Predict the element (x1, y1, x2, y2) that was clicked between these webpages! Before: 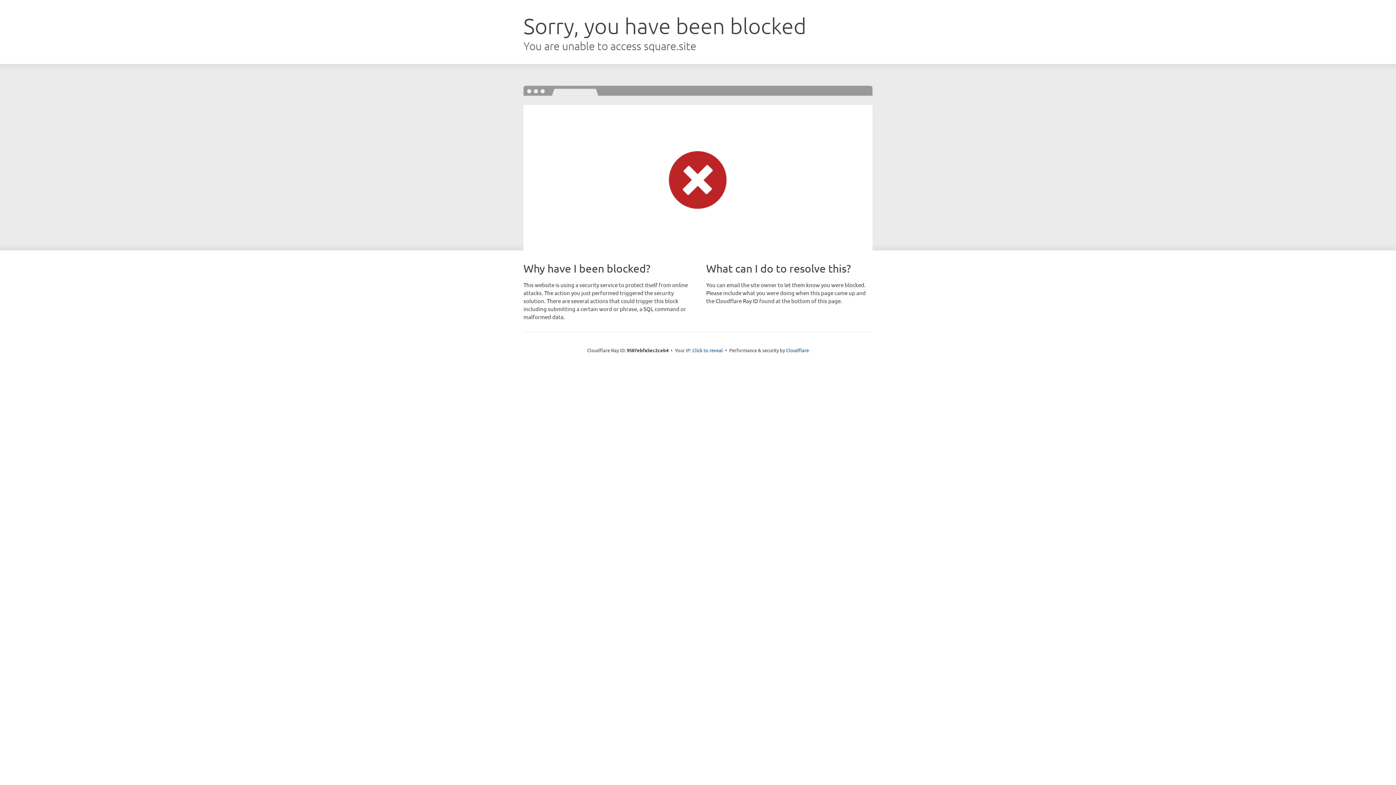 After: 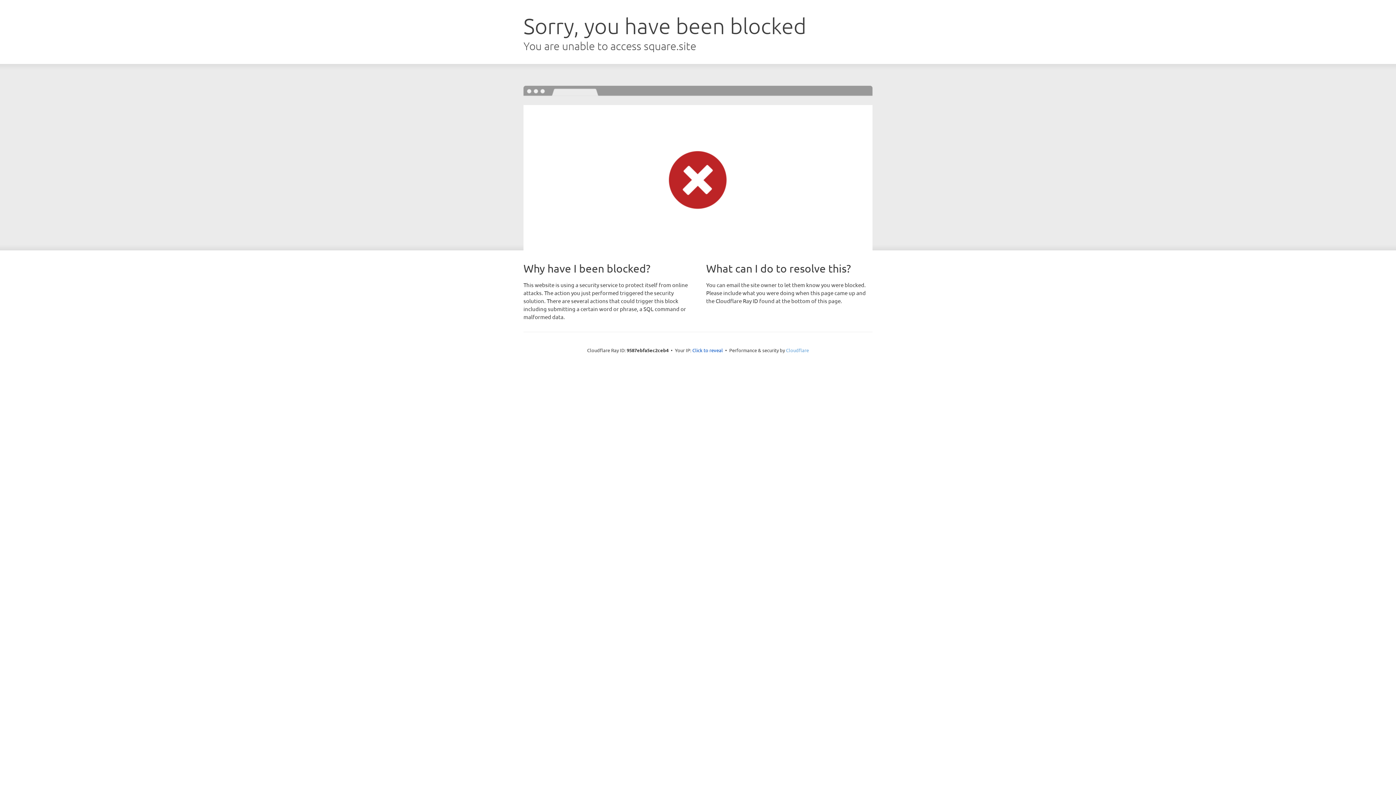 Action: label: Cloudflare bbox: (786, 347, 809, 353)